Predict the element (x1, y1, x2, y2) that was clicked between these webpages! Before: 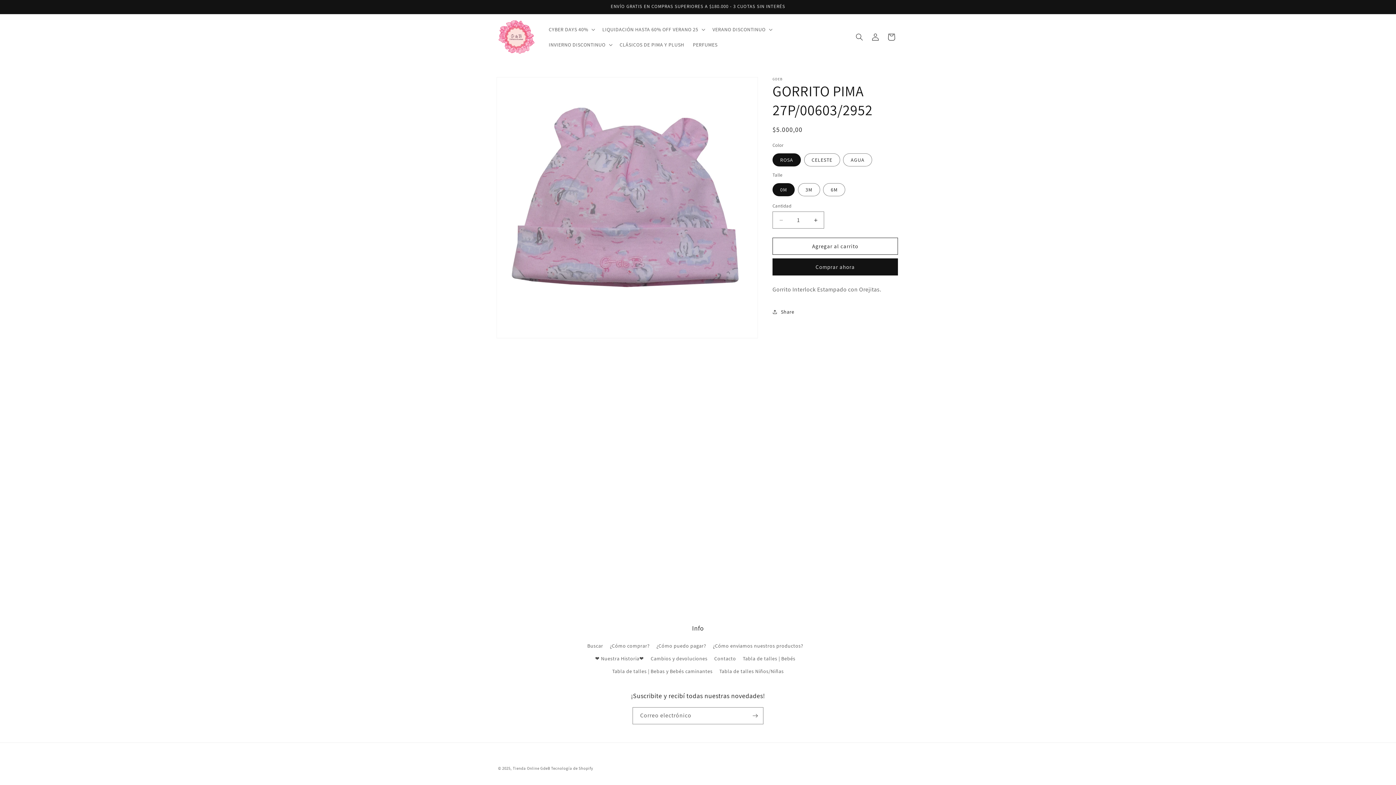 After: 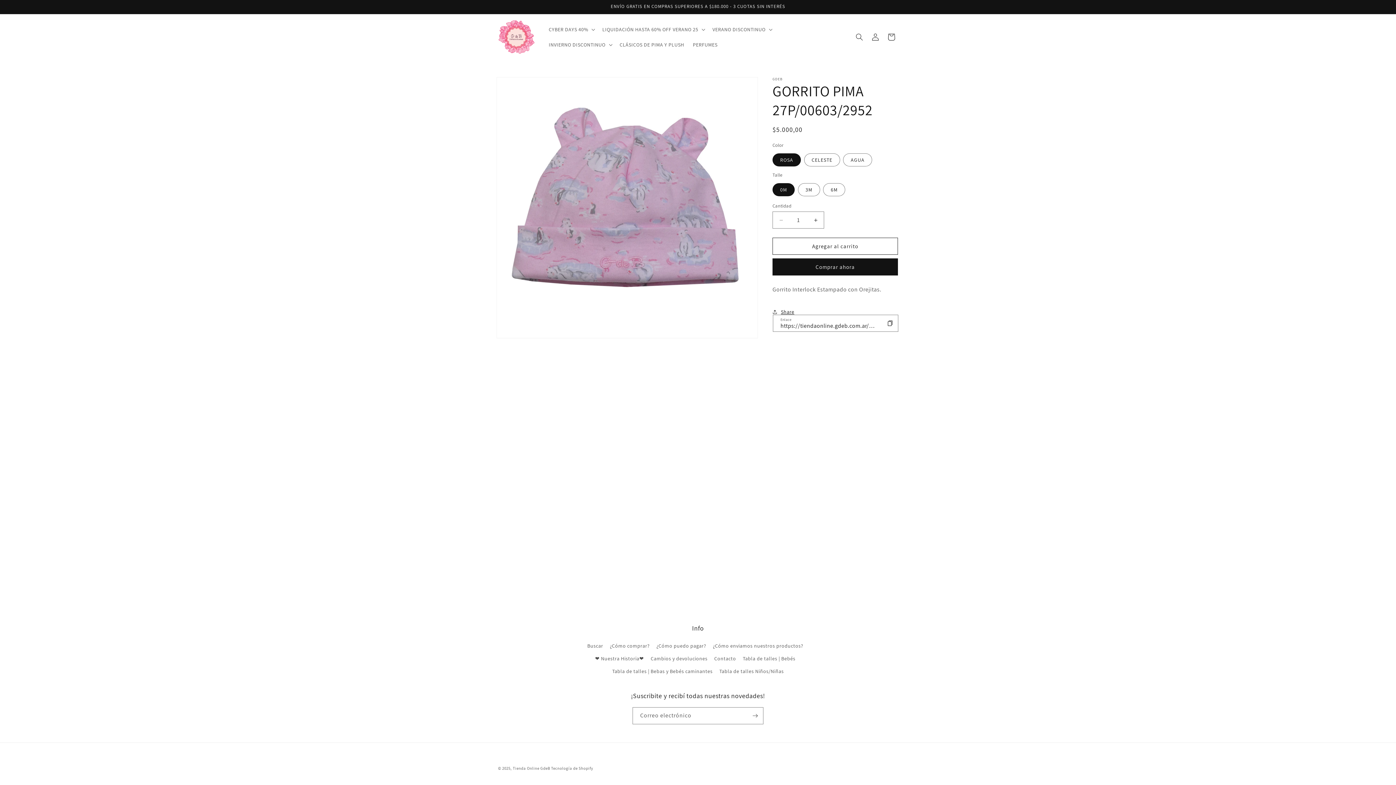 Action: label: Share bbox: (772, 304, 794, 320)